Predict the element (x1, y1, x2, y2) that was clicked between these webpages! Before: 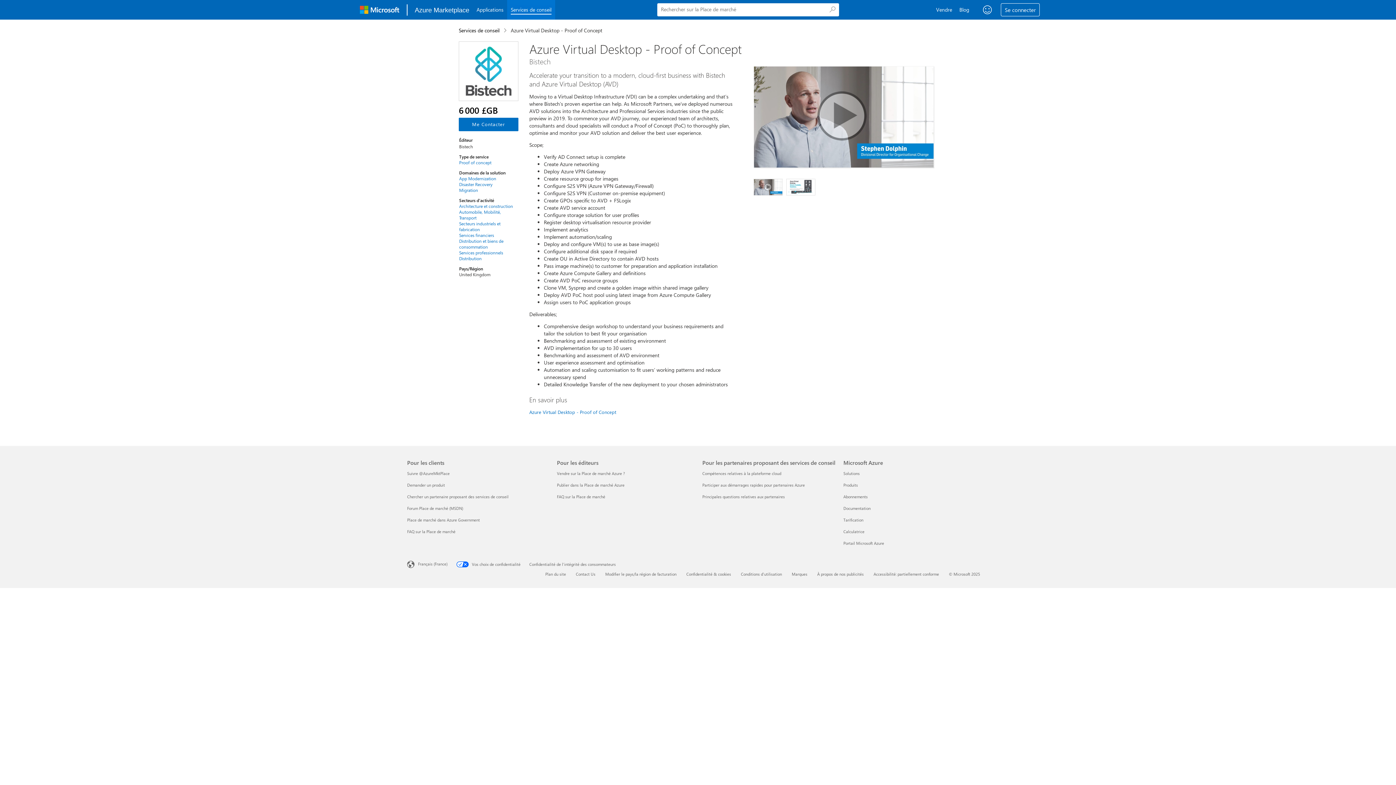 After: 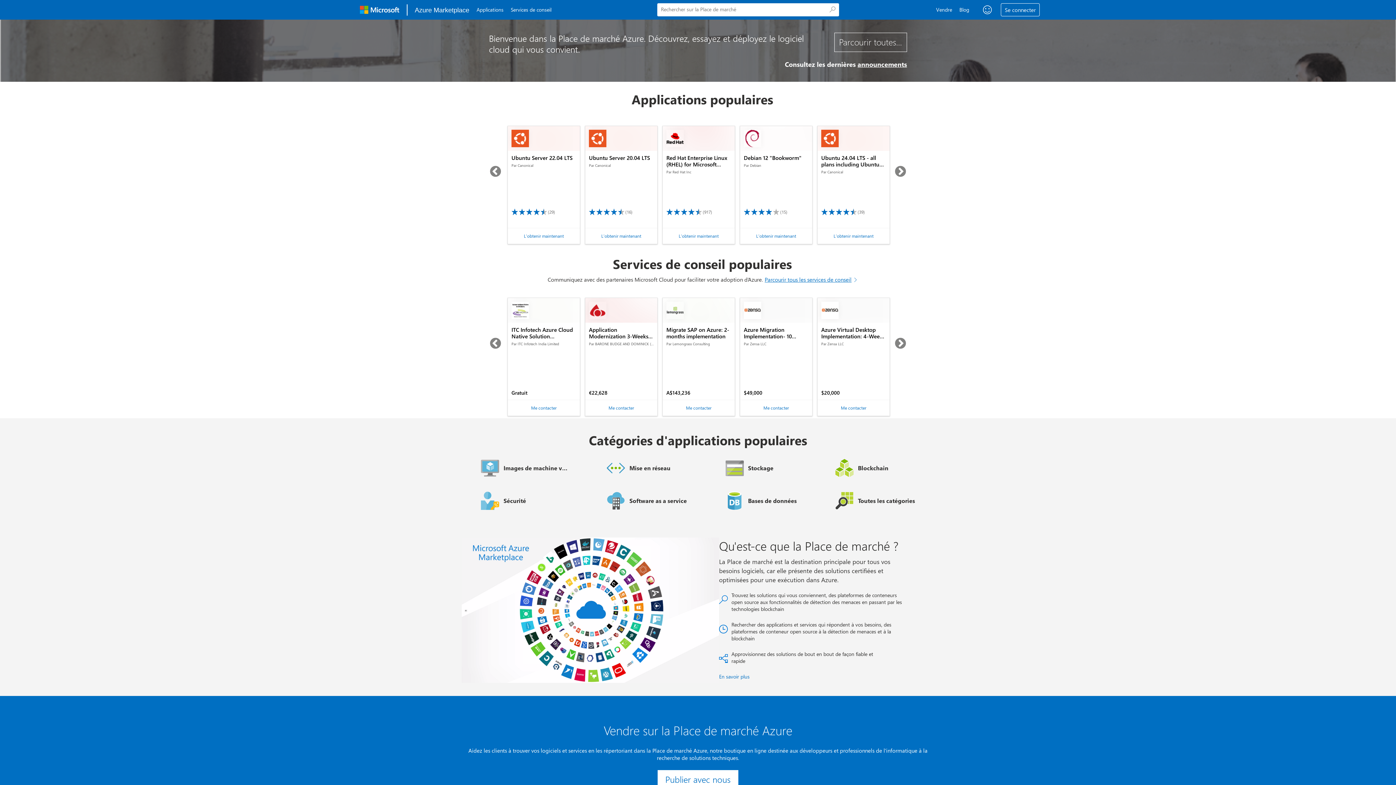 Action: bbox: (411, 1, 473, 18) label: Azure Marketplace Home page